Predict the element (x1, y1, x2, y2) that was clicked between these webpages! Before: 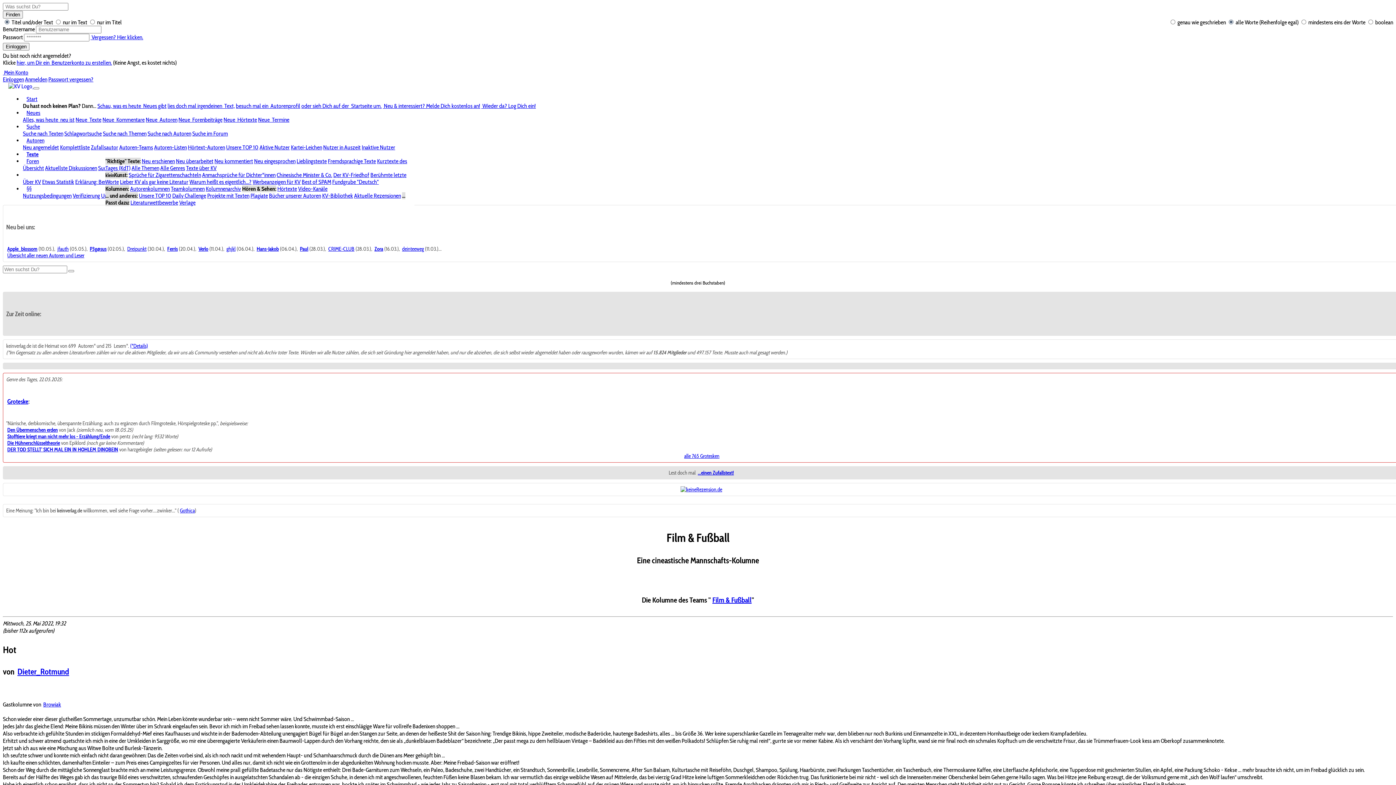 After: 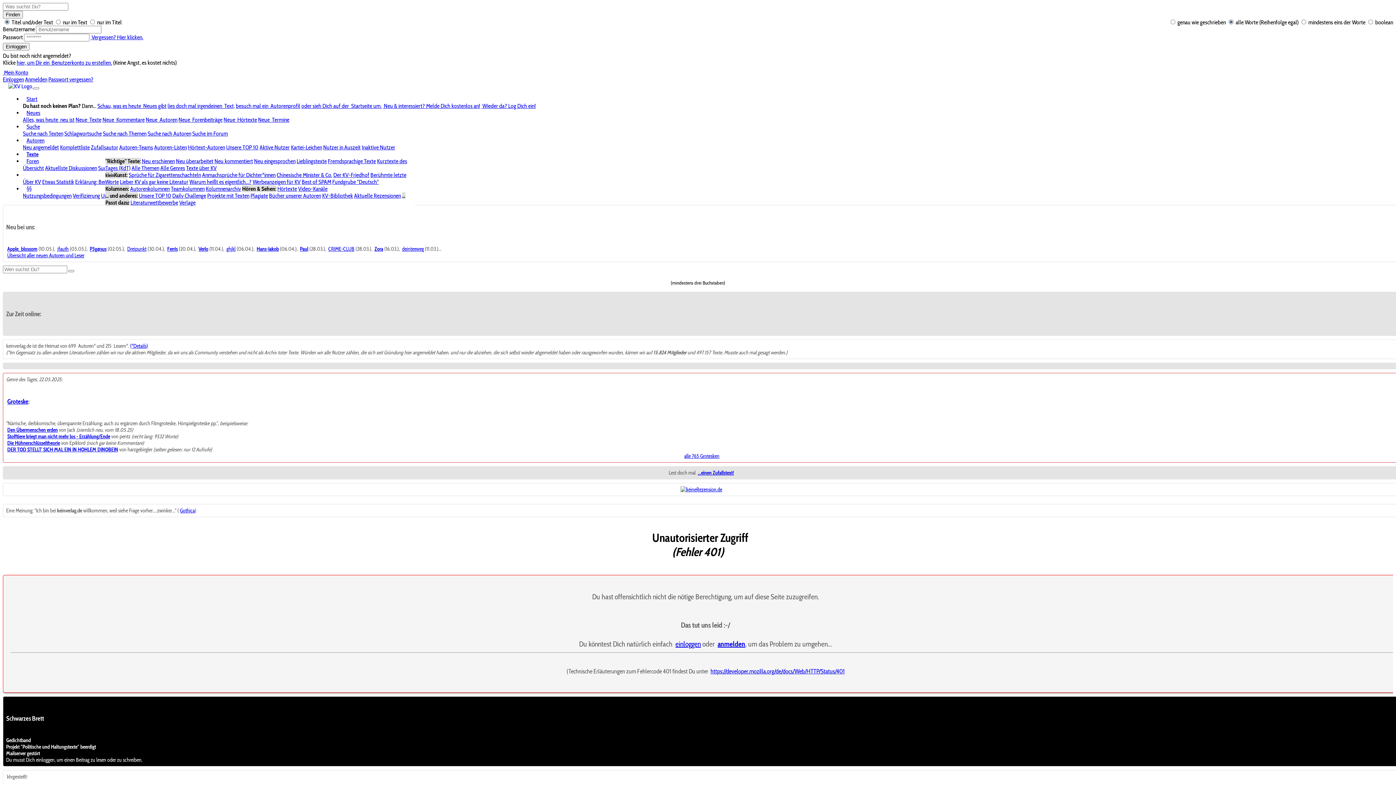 Action: label: Inaktive Nutzer bbox: (361, 144, 395, 150)